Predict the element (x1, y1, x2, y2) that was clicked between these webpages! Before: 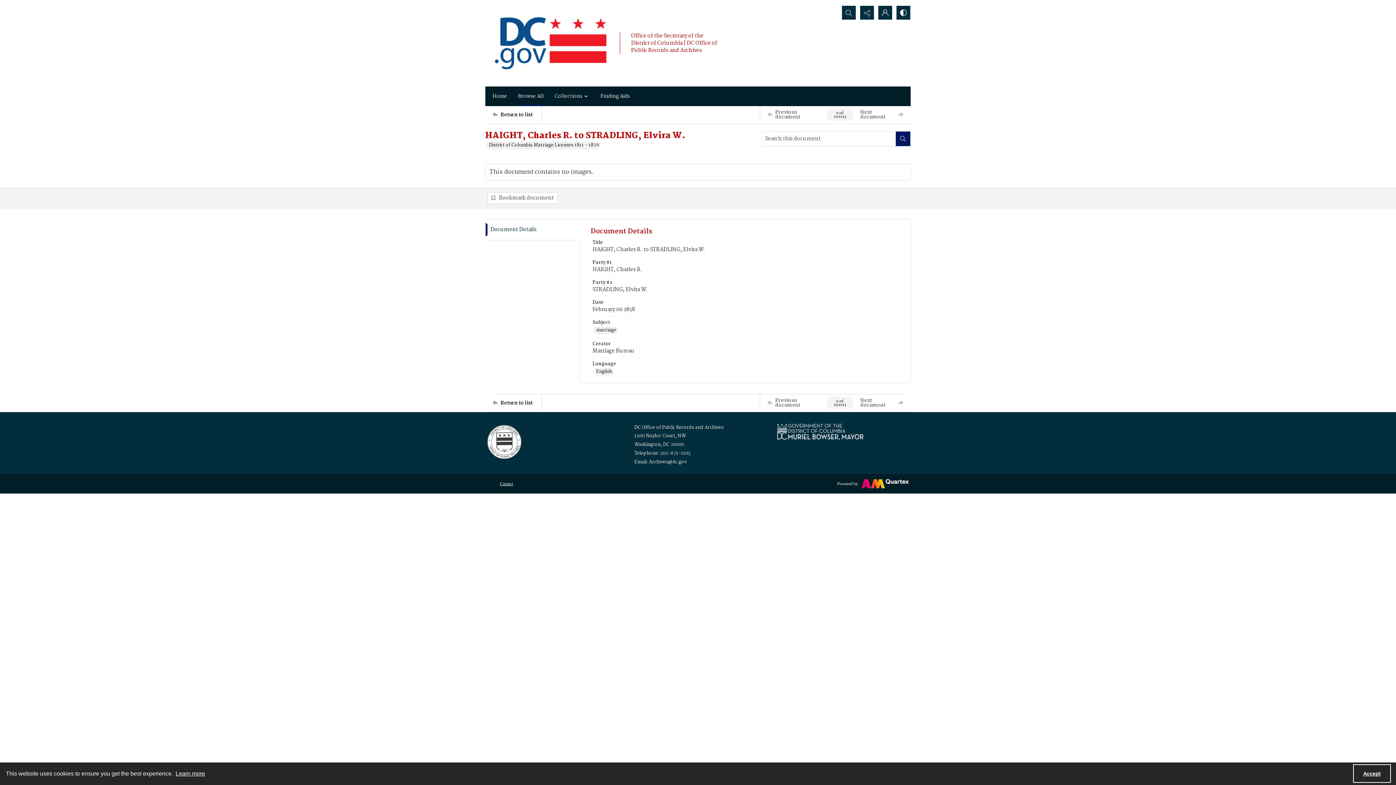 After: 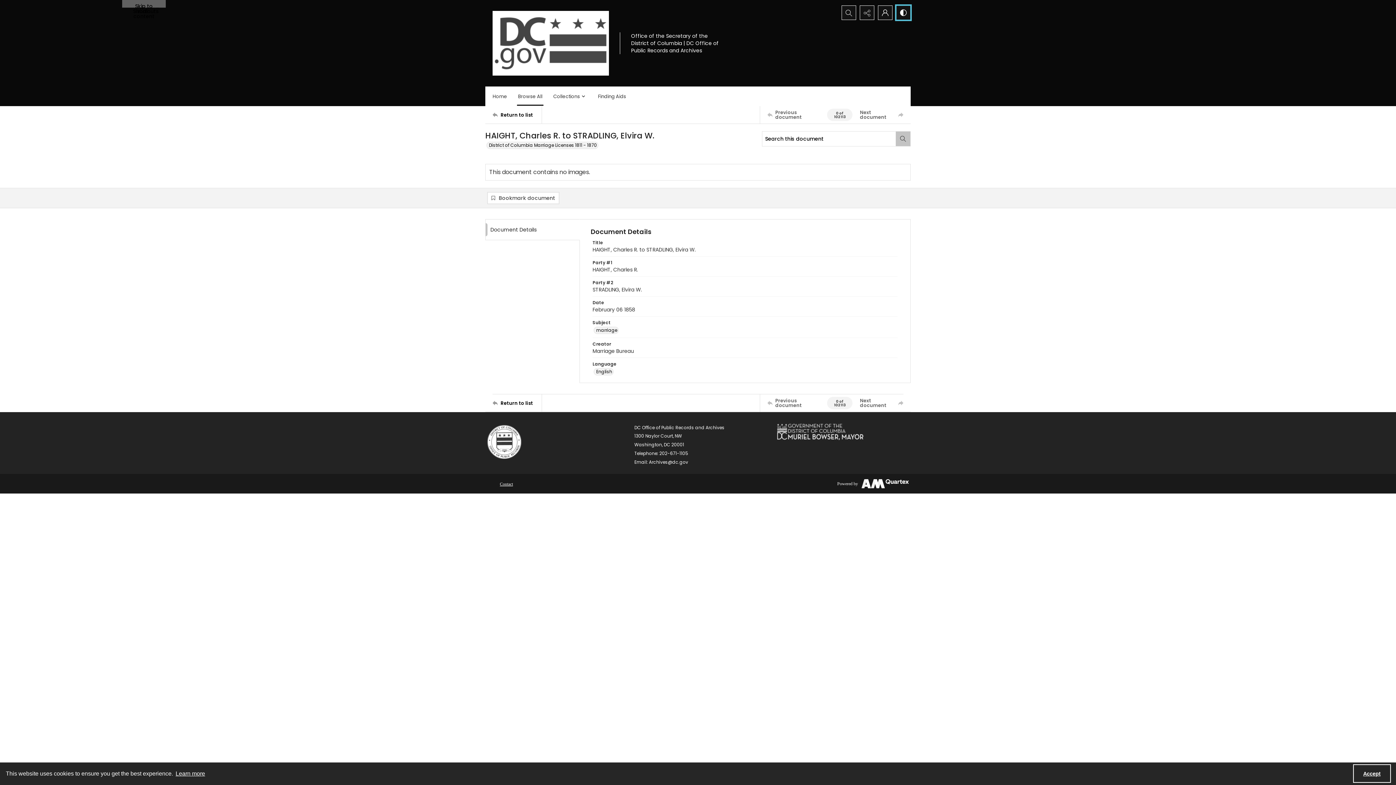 Action: bbox: (896, 5, 910, 19) label: Switch between contrast modes